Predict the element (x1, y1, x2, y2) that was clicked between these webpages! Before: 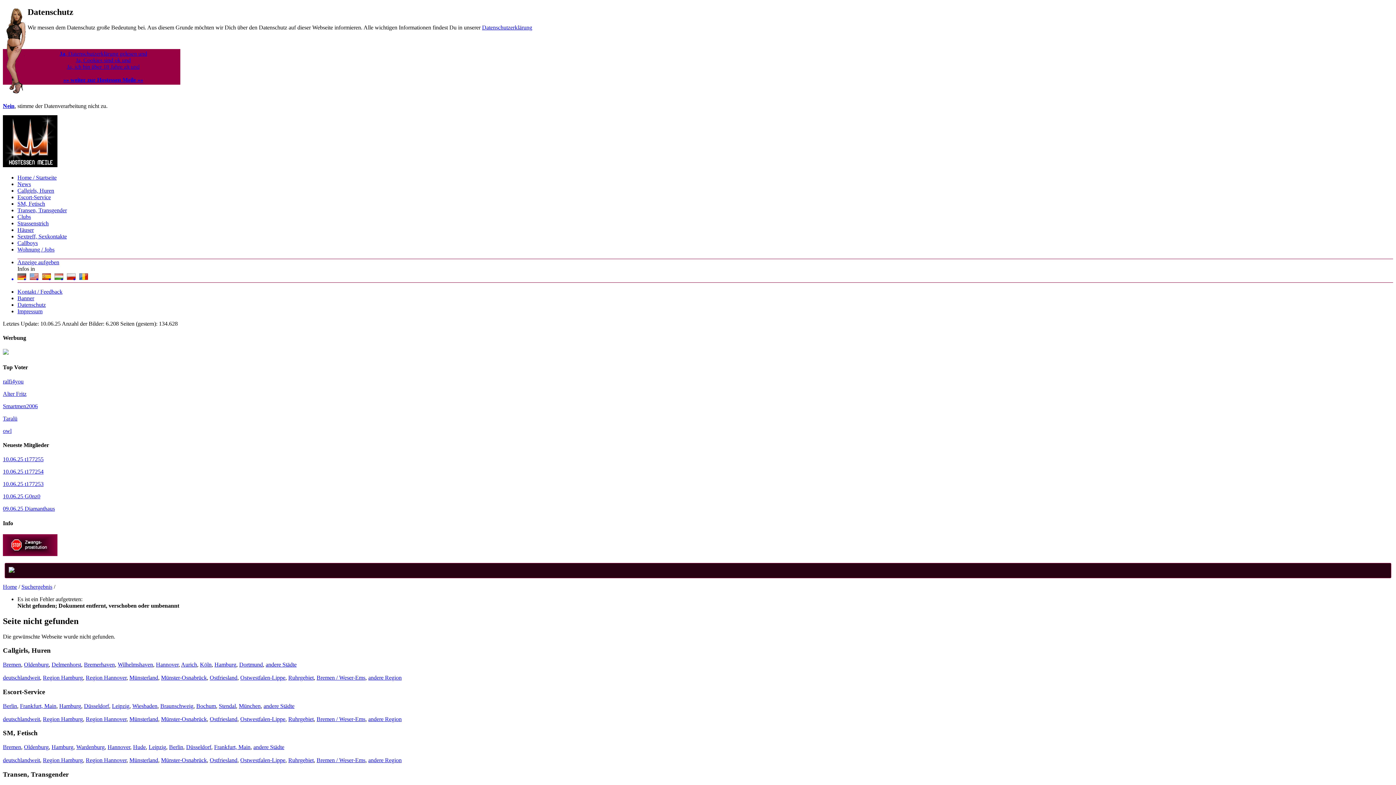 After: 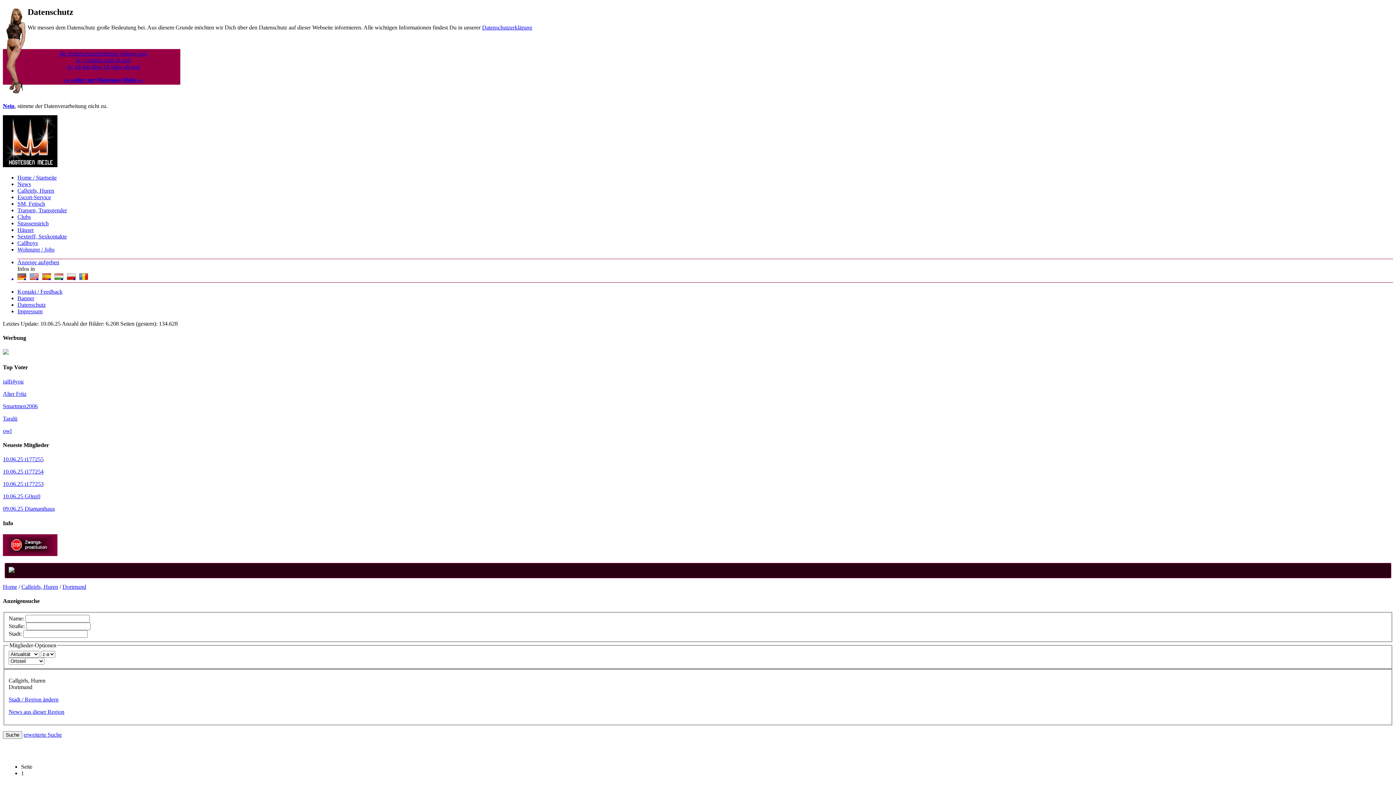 Action: label: Dortmund bbox: (239, 661, 262, 668)